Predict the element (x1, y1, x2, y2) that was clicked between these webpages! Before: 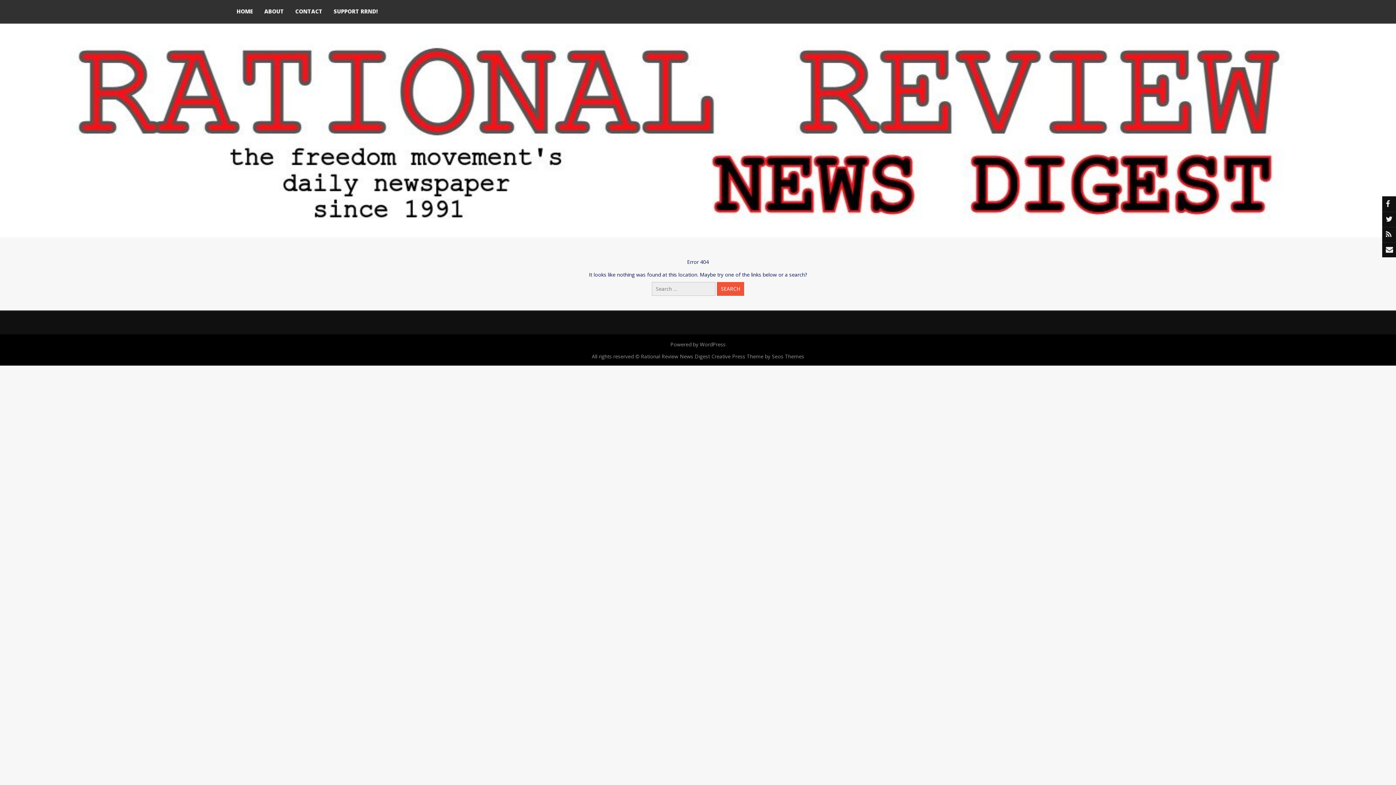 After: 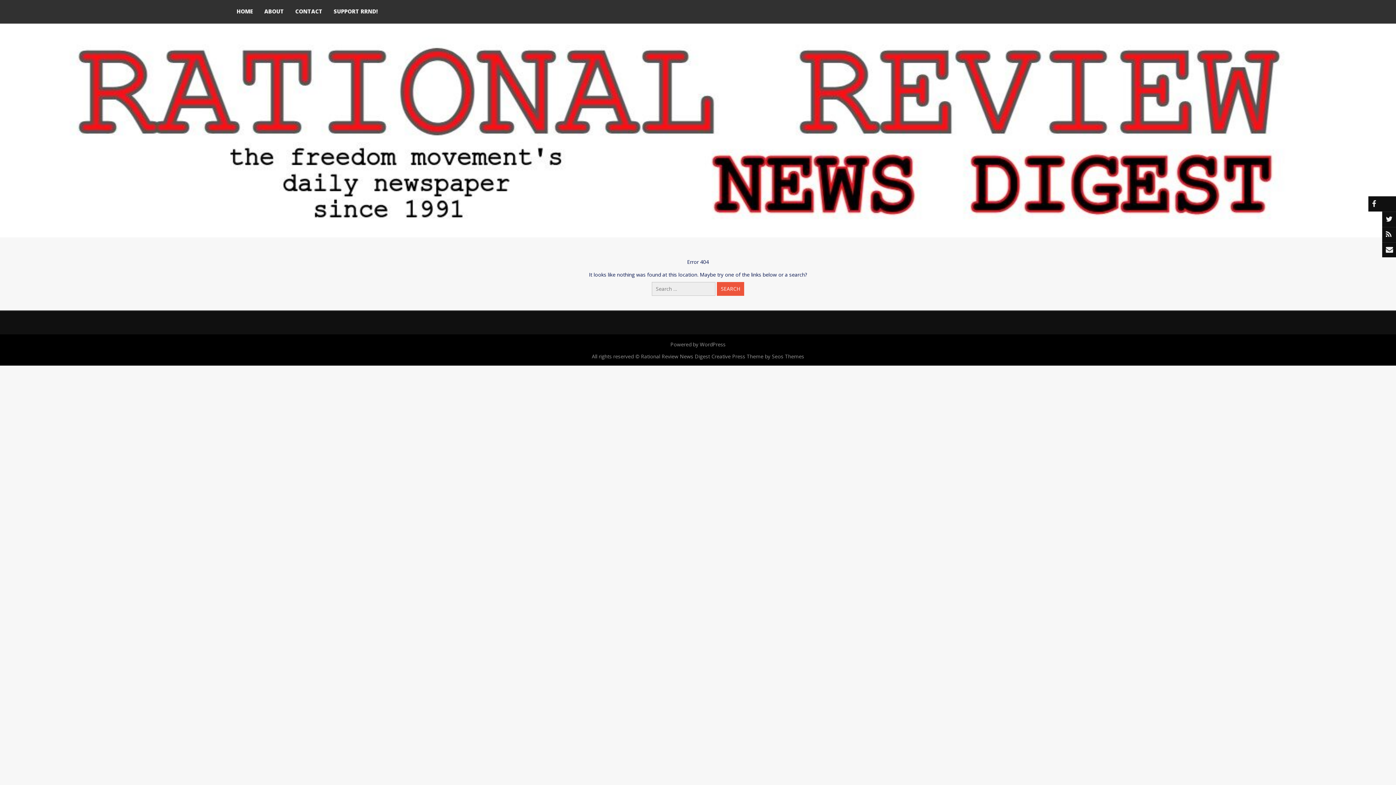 Action: bbox: (1382, 196, 1400, 211)